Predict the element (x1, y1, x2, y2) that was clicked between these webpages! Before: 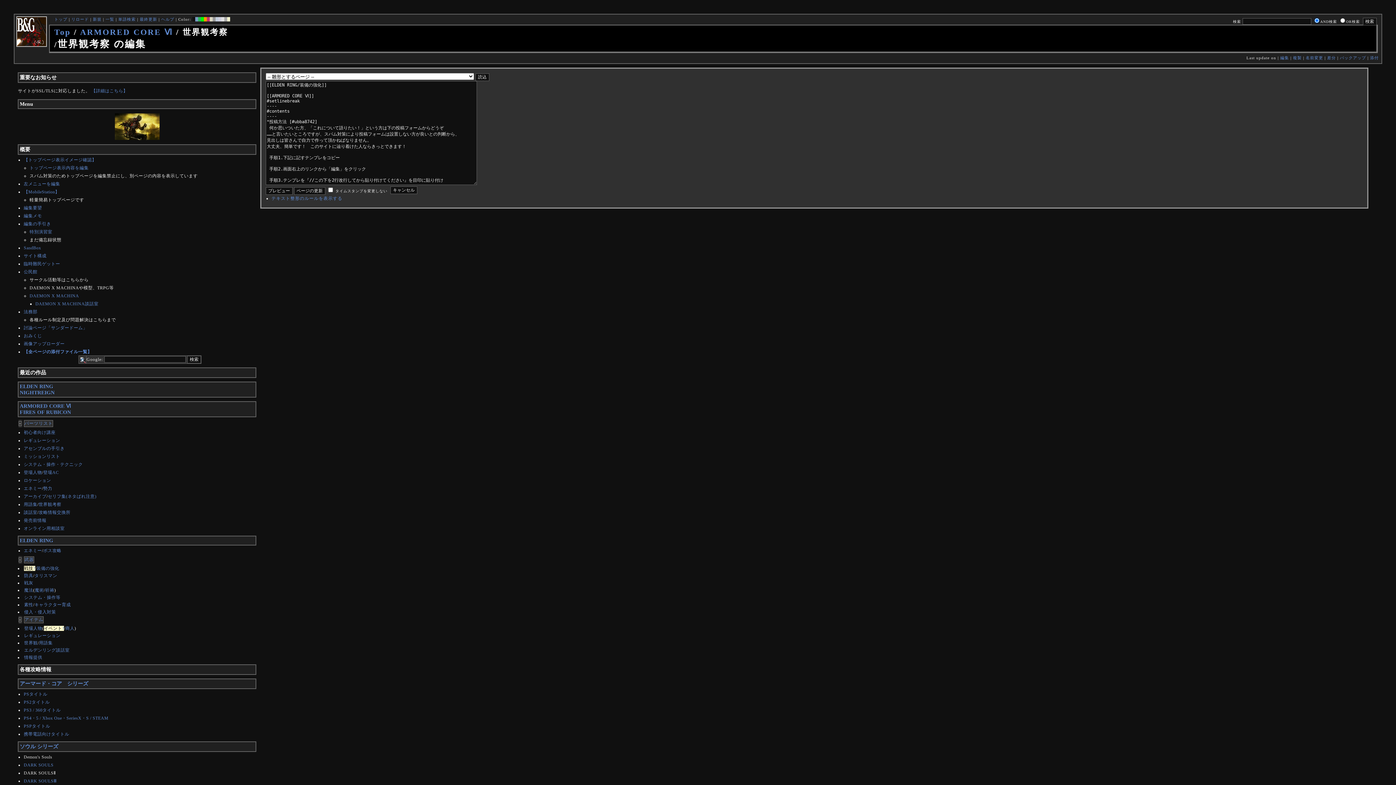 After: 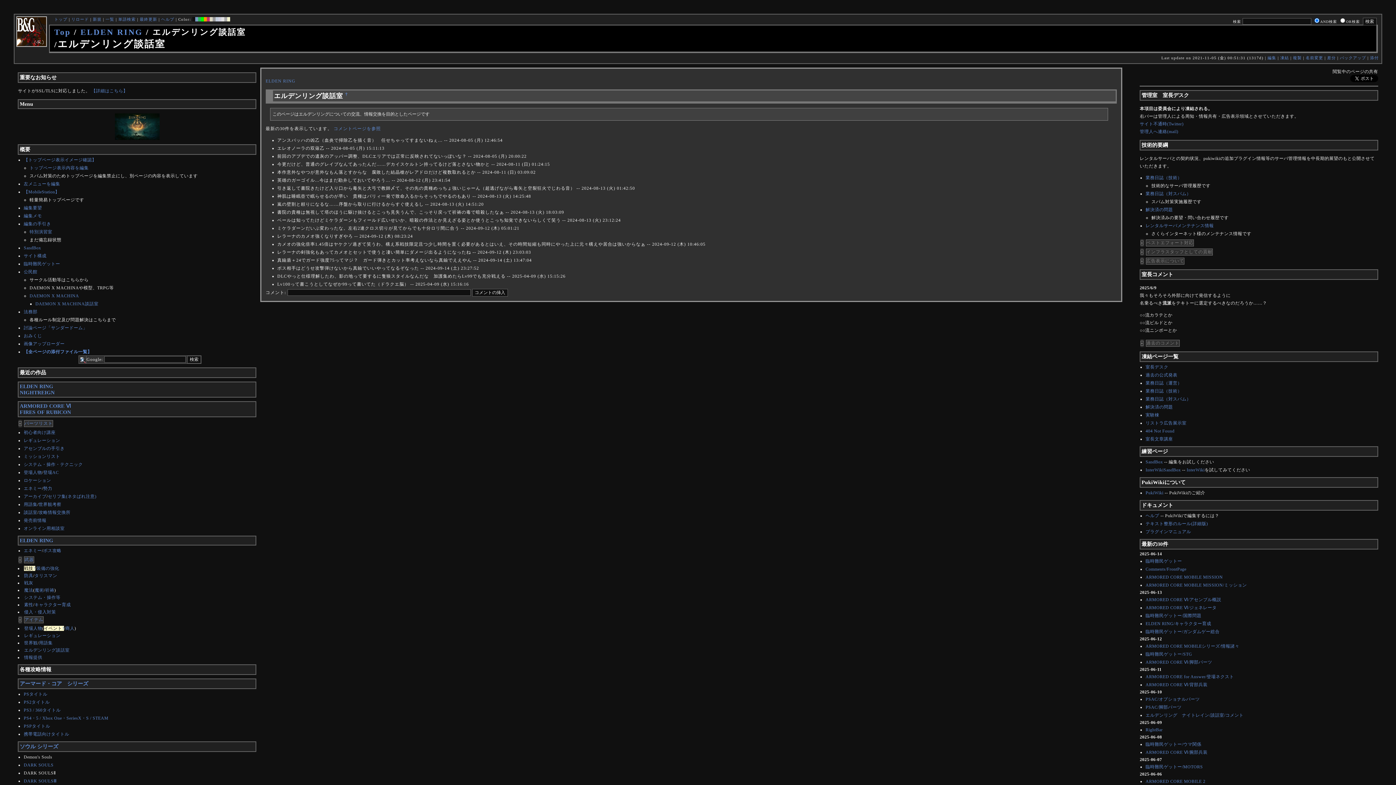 Action: bbox: (24, 648, 69, 653) label: エルデンリング談話室